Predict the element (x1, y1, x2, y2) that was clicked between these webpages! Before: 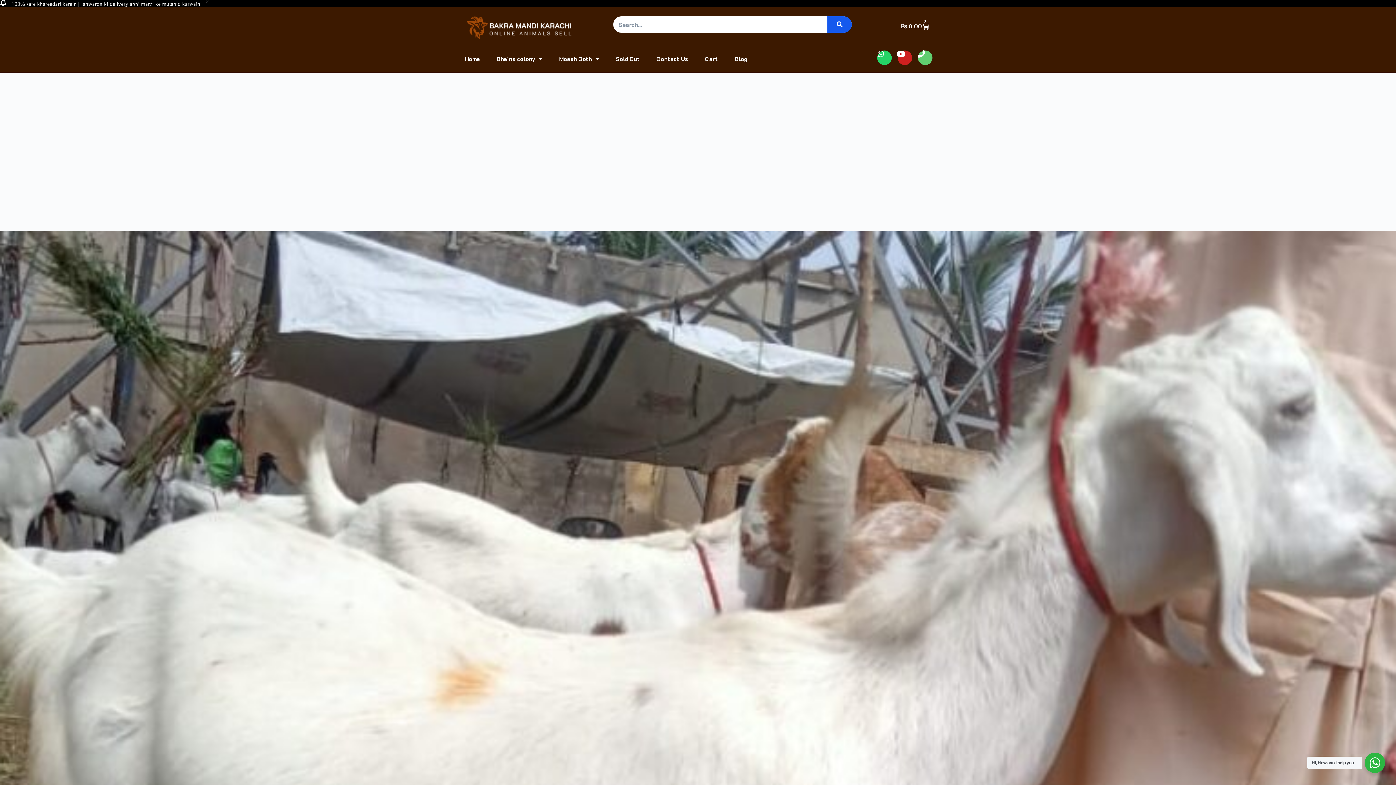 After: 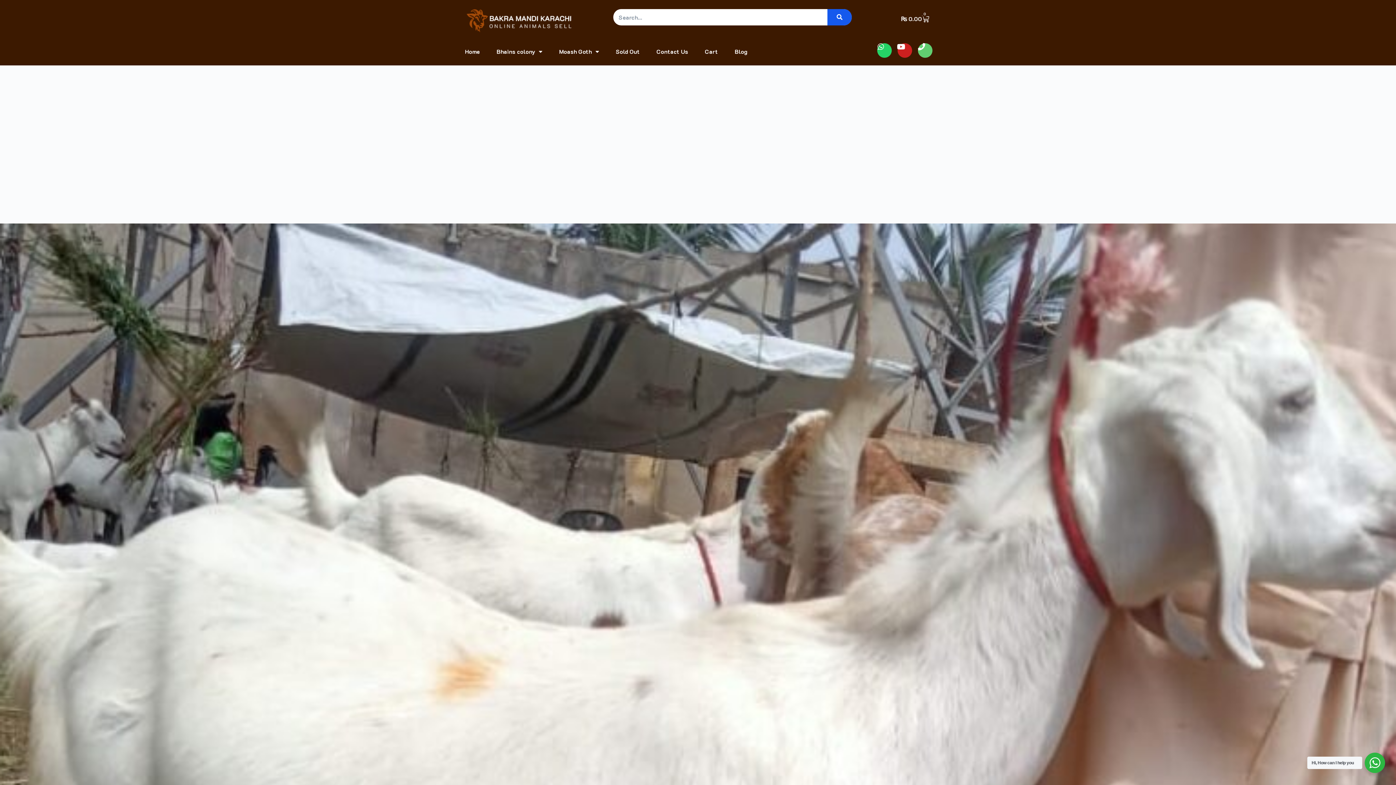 Action: label: Dismiss bbox: (201, -1, 212, 9)